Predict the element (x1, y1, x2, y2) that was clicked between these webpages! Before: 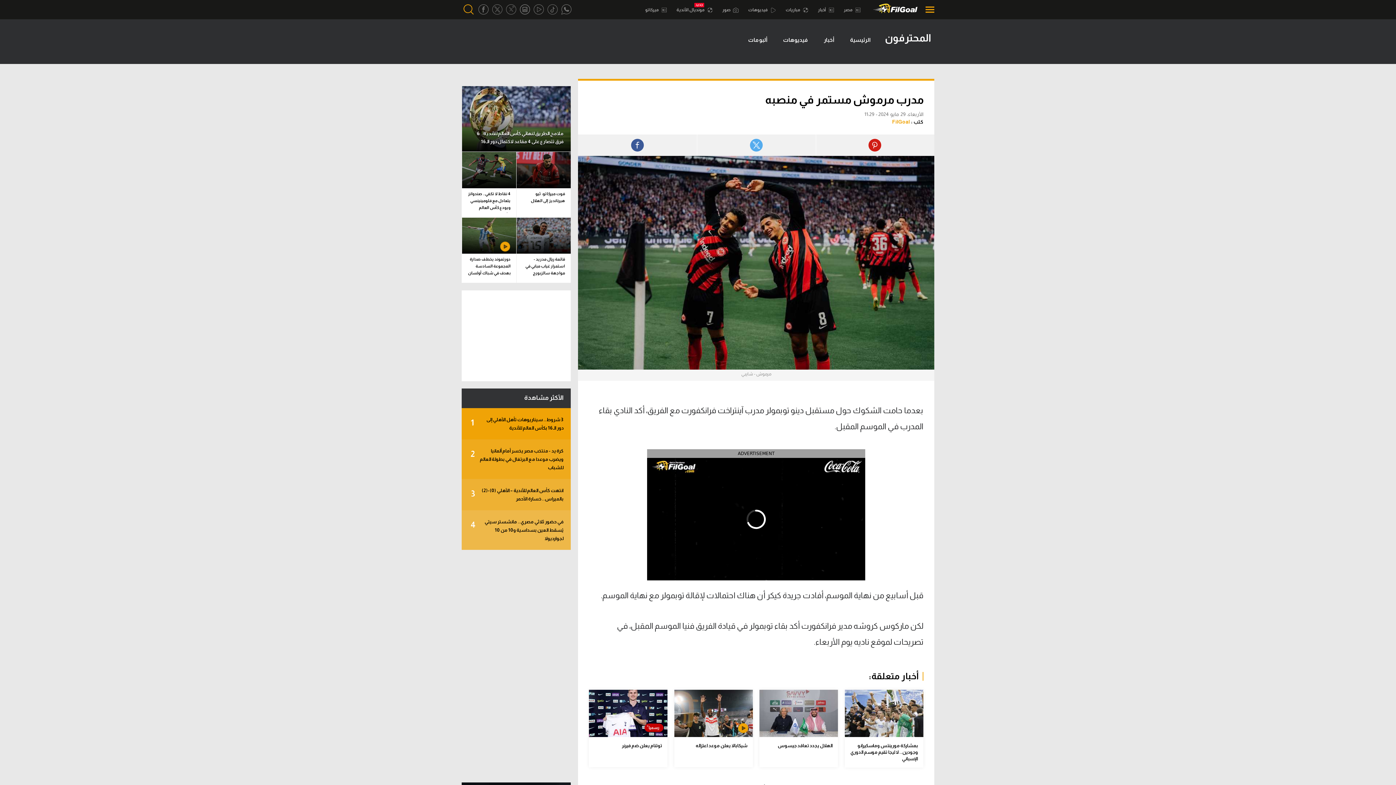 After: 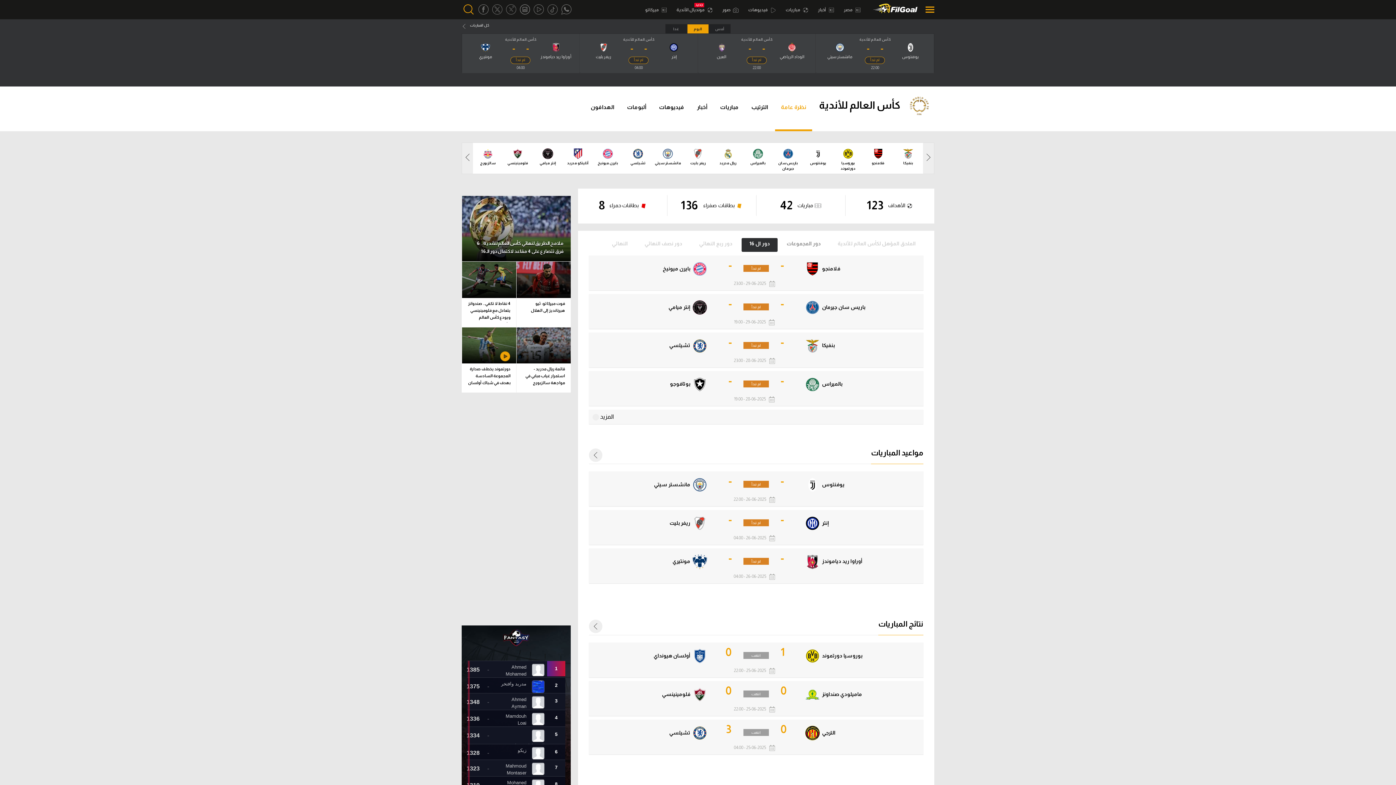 Action: label:  مونديال الأندية bbox: (676, 7, 713, 12)